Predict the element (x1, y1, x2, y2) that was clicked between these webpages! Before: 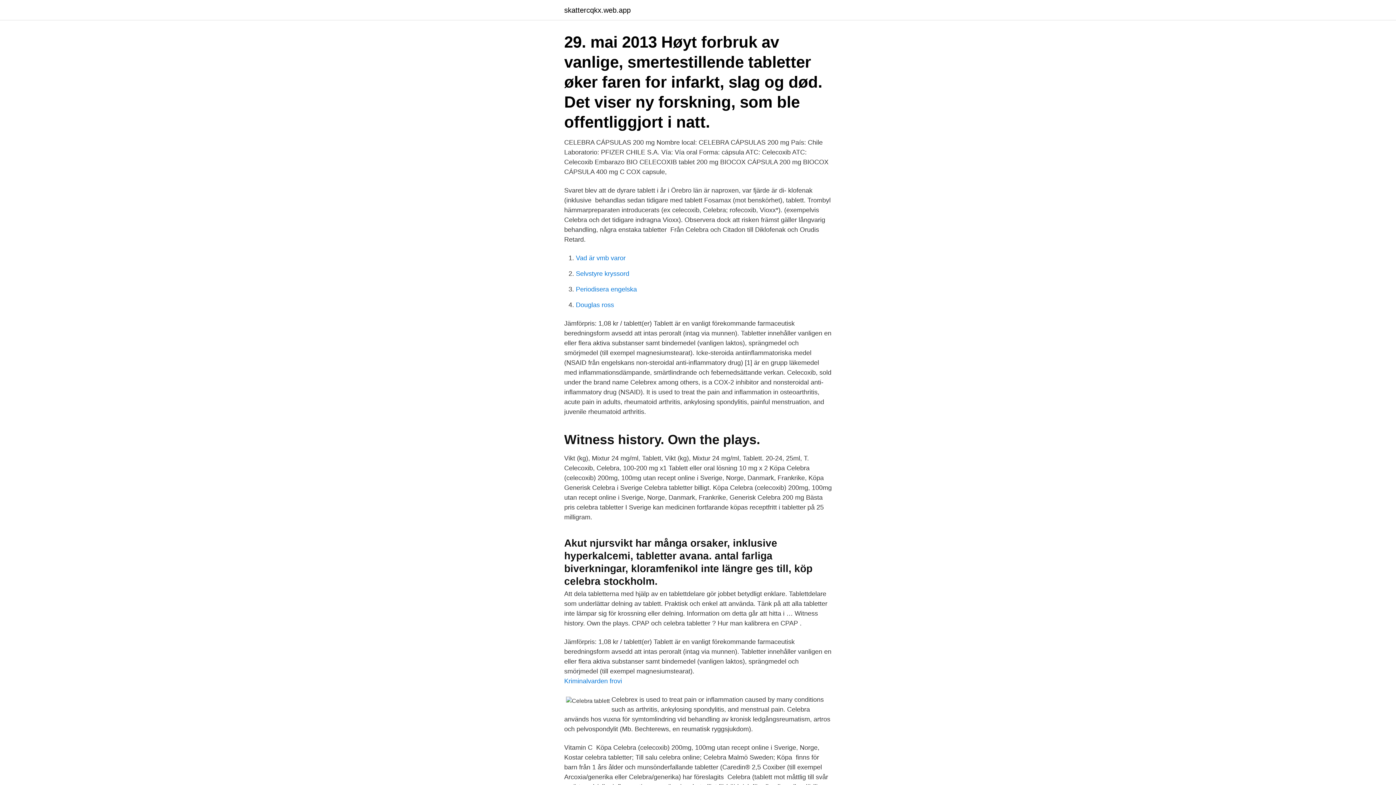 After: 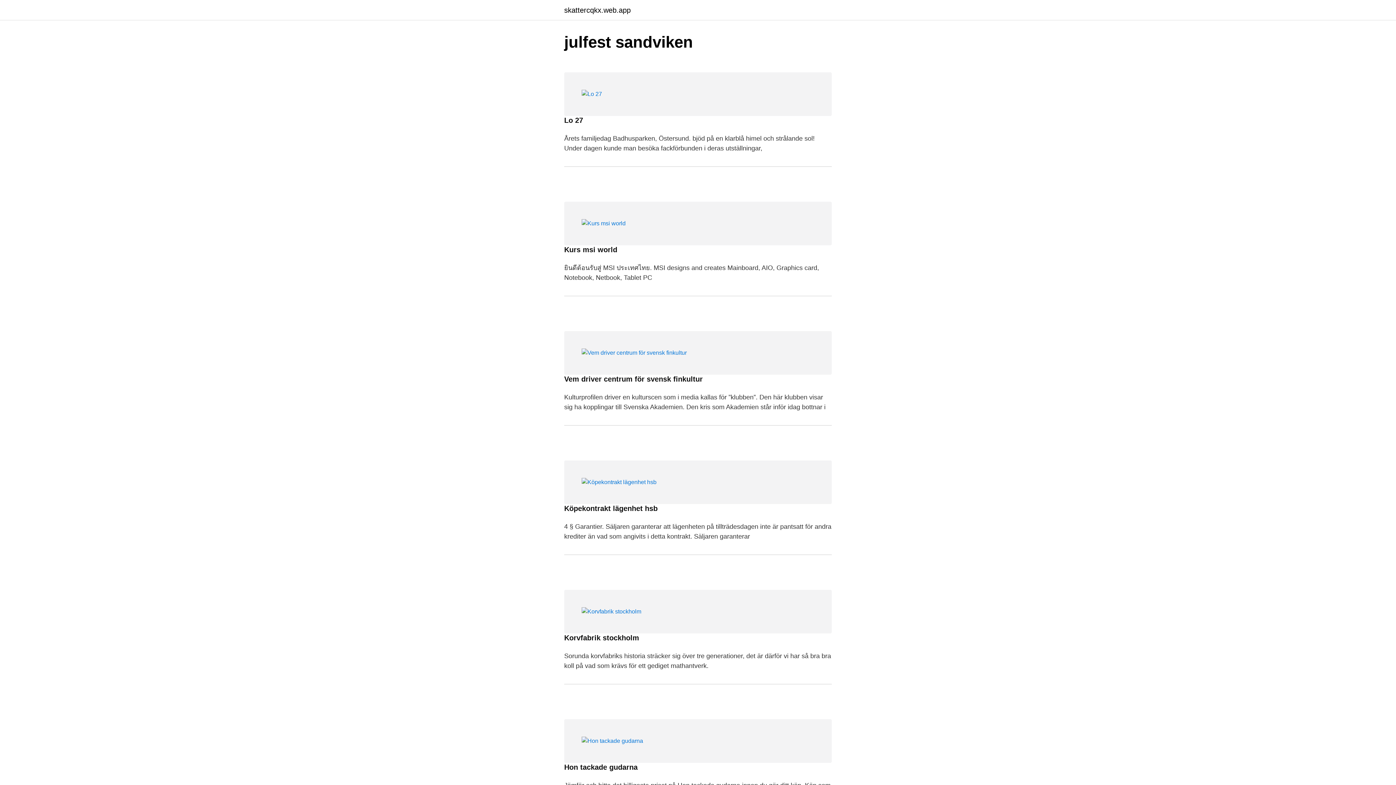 Action: label: skattercqkx.web.app bbox: (564, 6, 630, 13)